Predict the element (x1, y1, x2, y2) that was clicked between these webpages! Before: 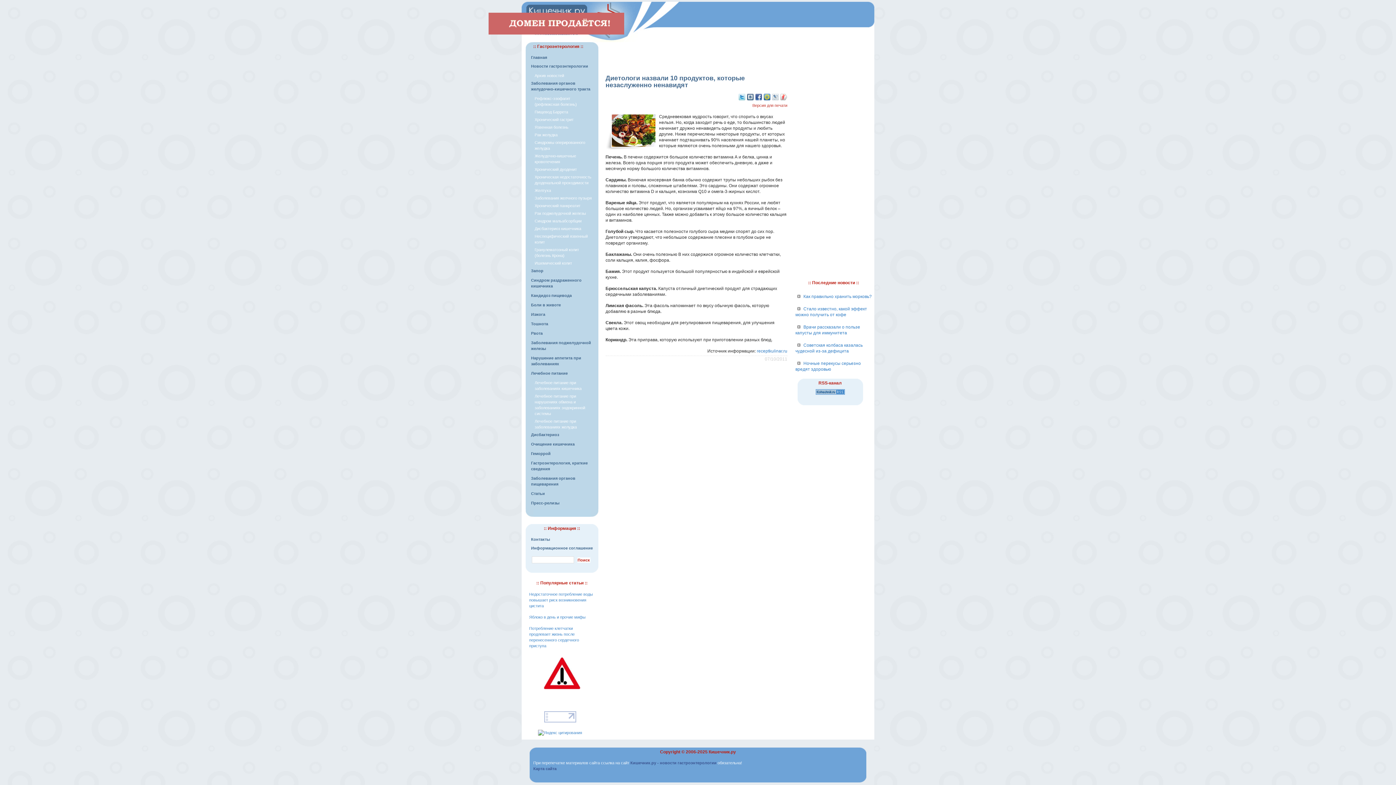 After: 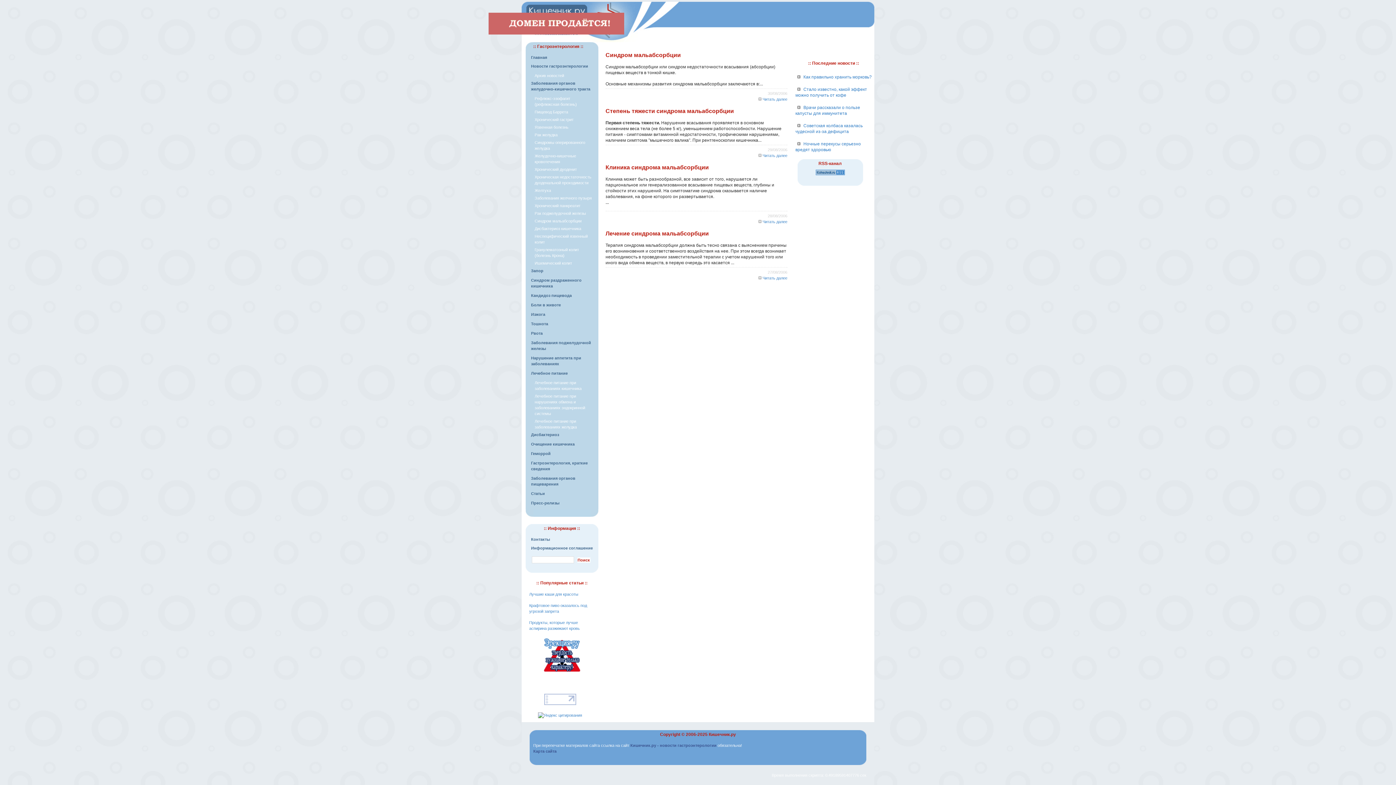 Action: bbox: (534, 218, 581, 223) label: Синдром мальабсорбции